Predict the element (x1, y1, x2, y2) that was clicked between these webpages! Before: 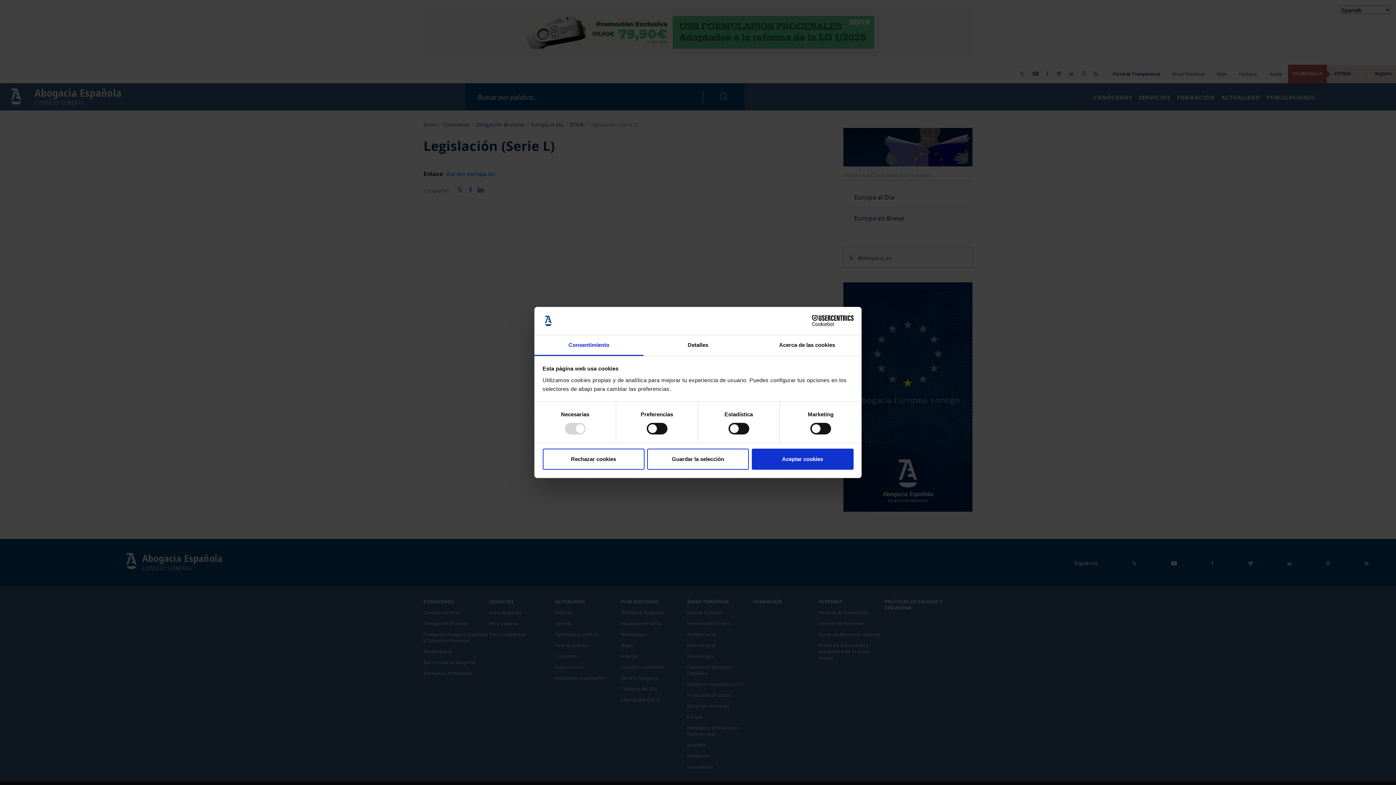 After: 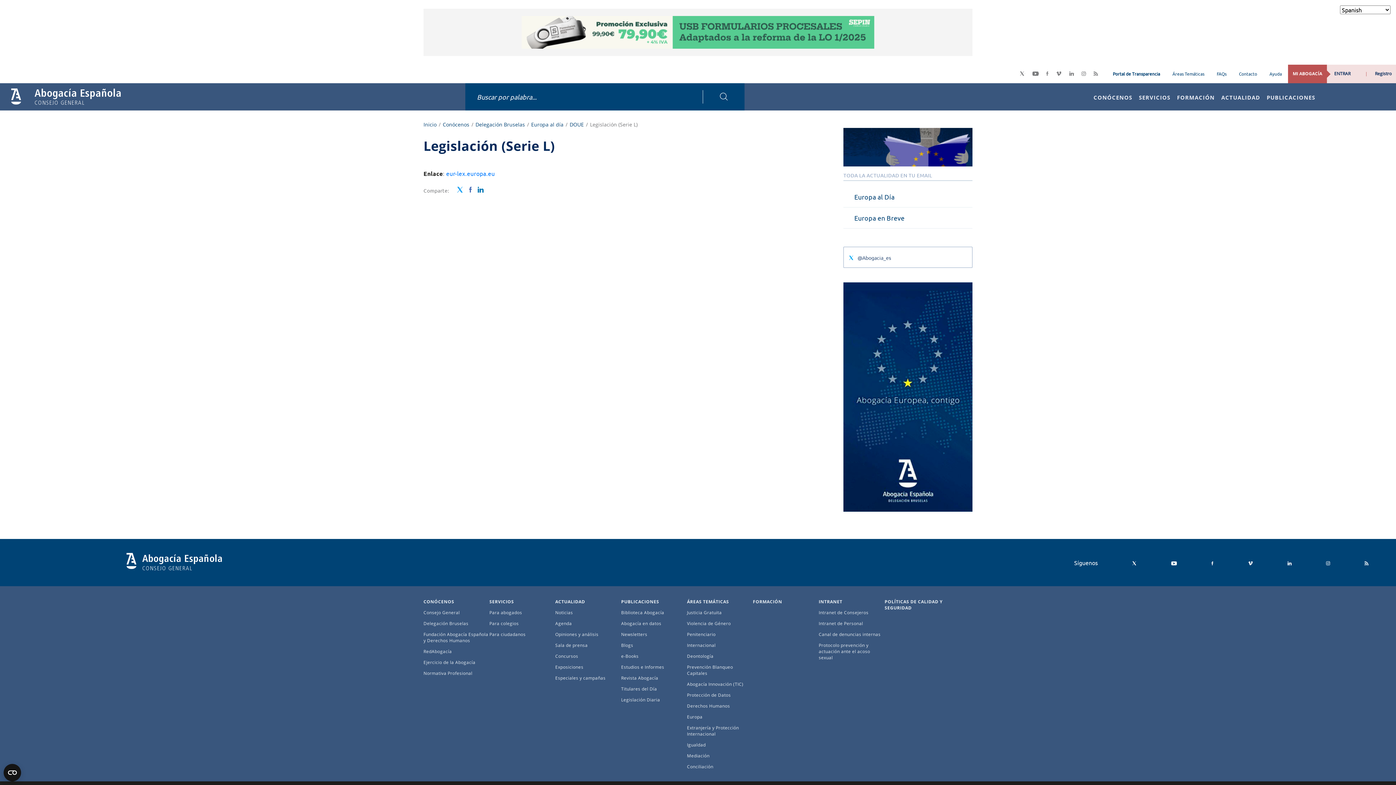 Action: label: Rechazar cookies bbox: (542, 448, 644, 469)